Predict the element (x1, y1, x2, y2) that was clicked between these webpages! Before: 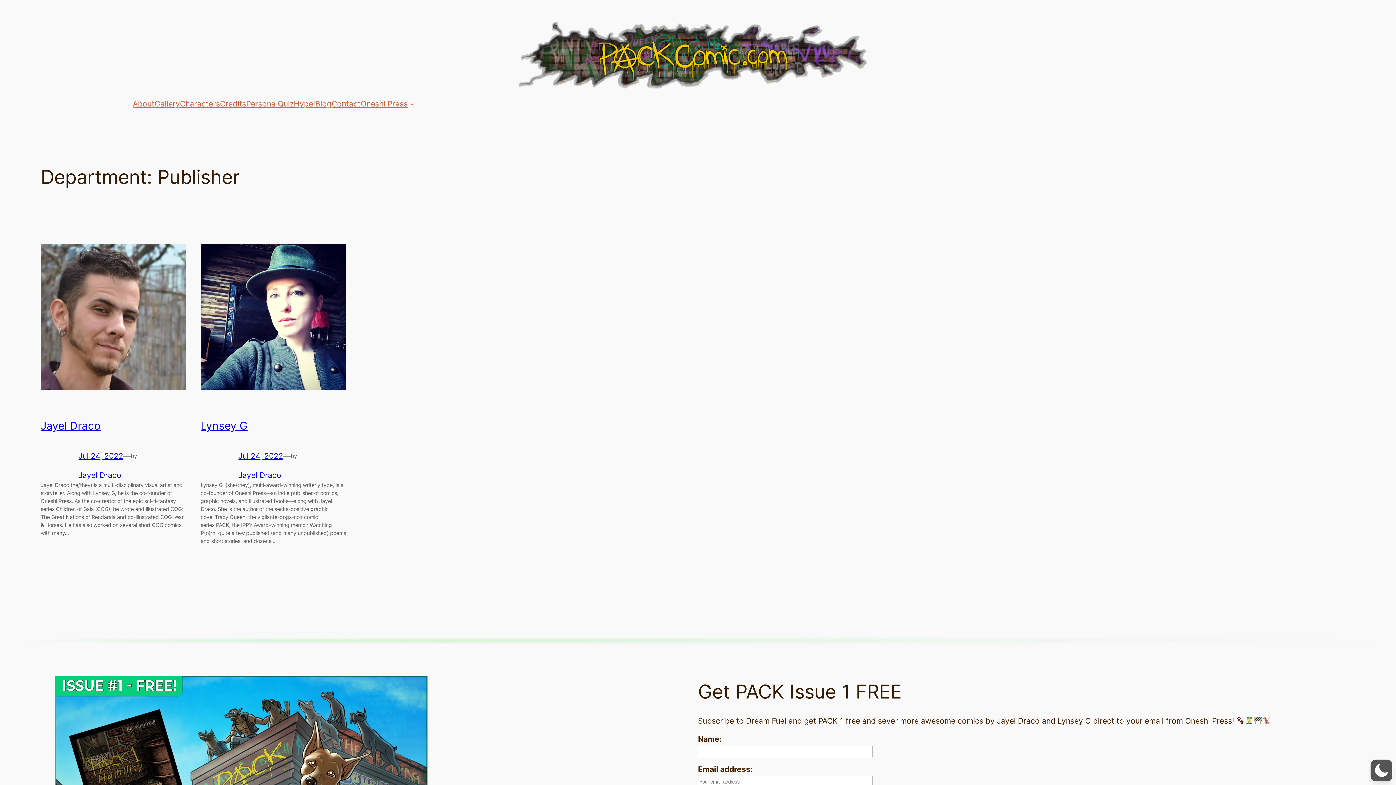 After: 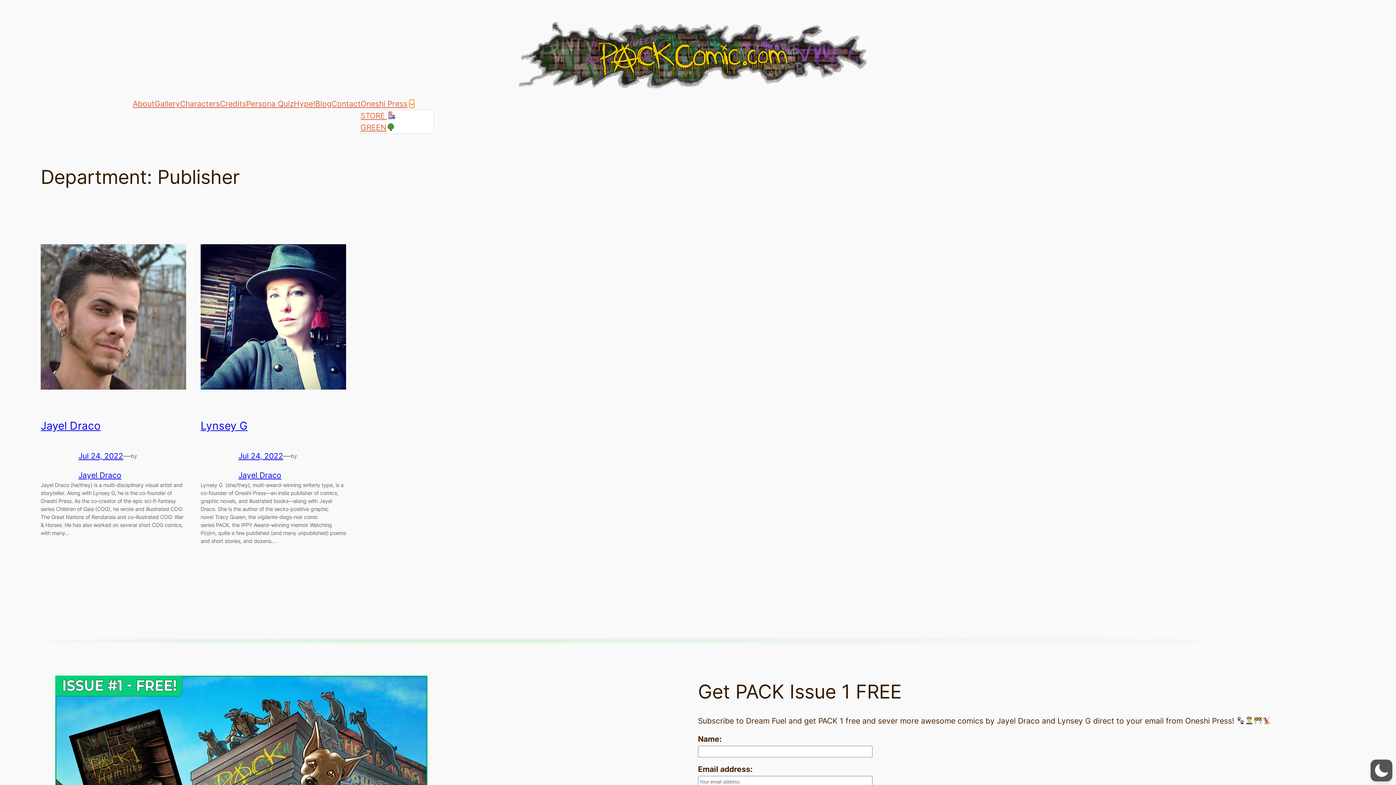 Action: bbox: (409, 101, 414, 106) label: Oneshi Press submenu